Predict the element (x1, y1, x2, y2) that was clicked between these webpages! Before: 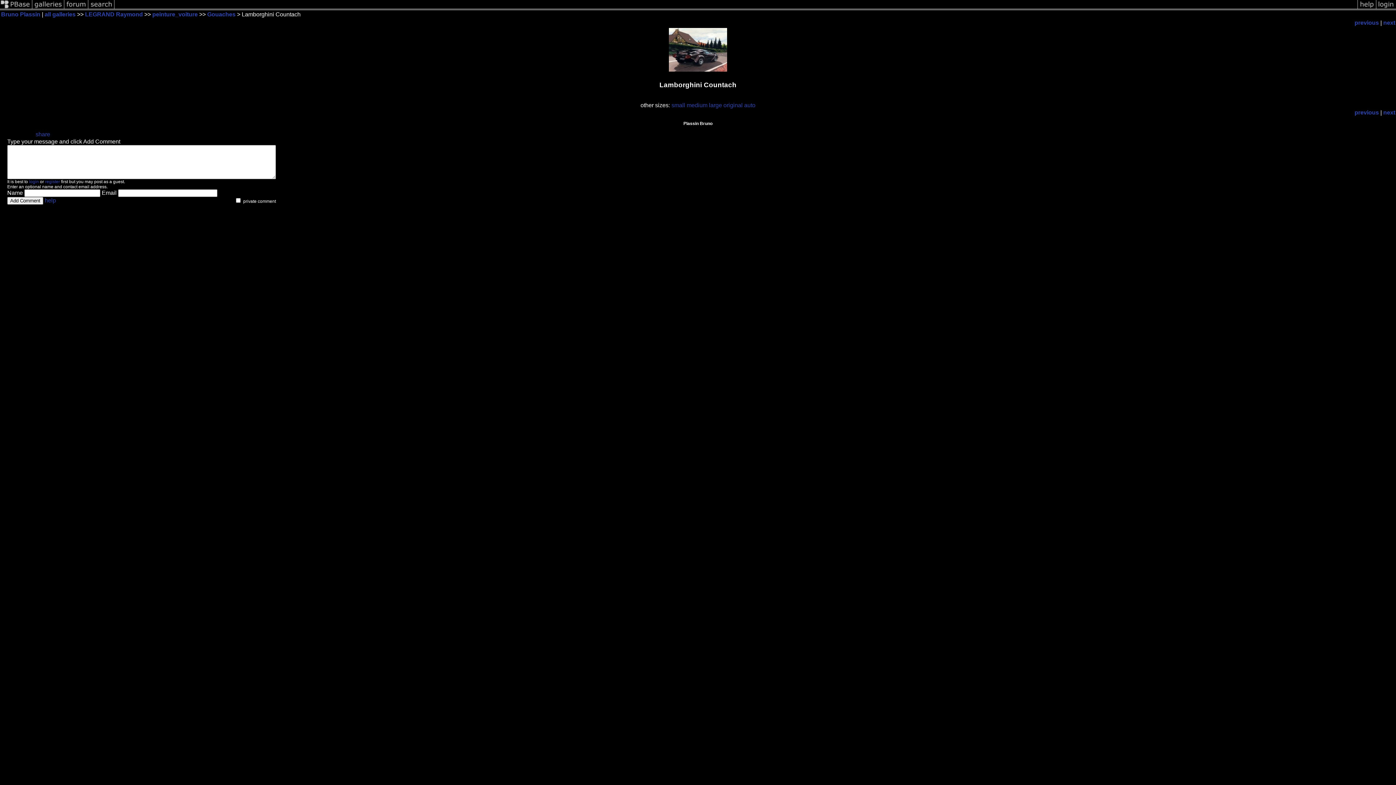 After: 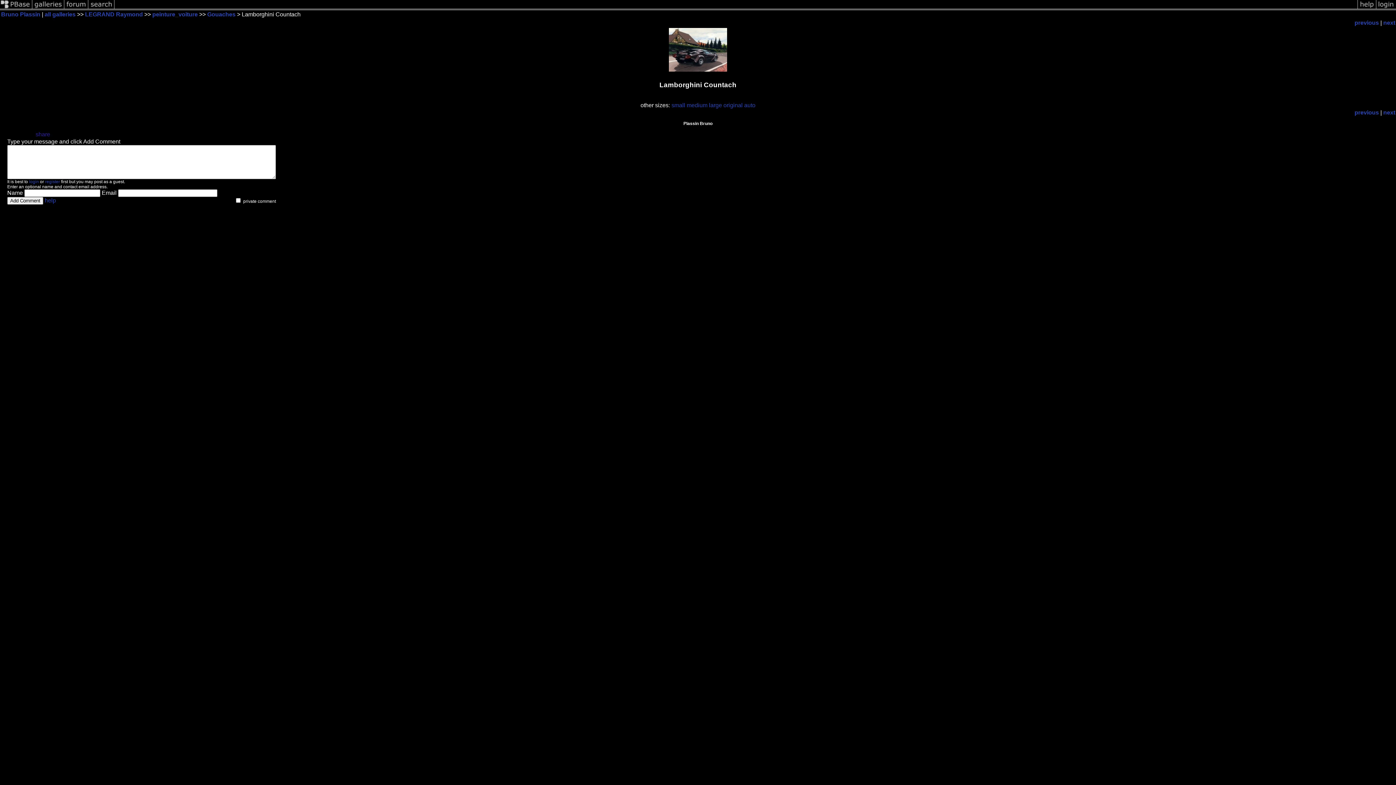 Action: bbox: (35, 131, 50, 137) label: share